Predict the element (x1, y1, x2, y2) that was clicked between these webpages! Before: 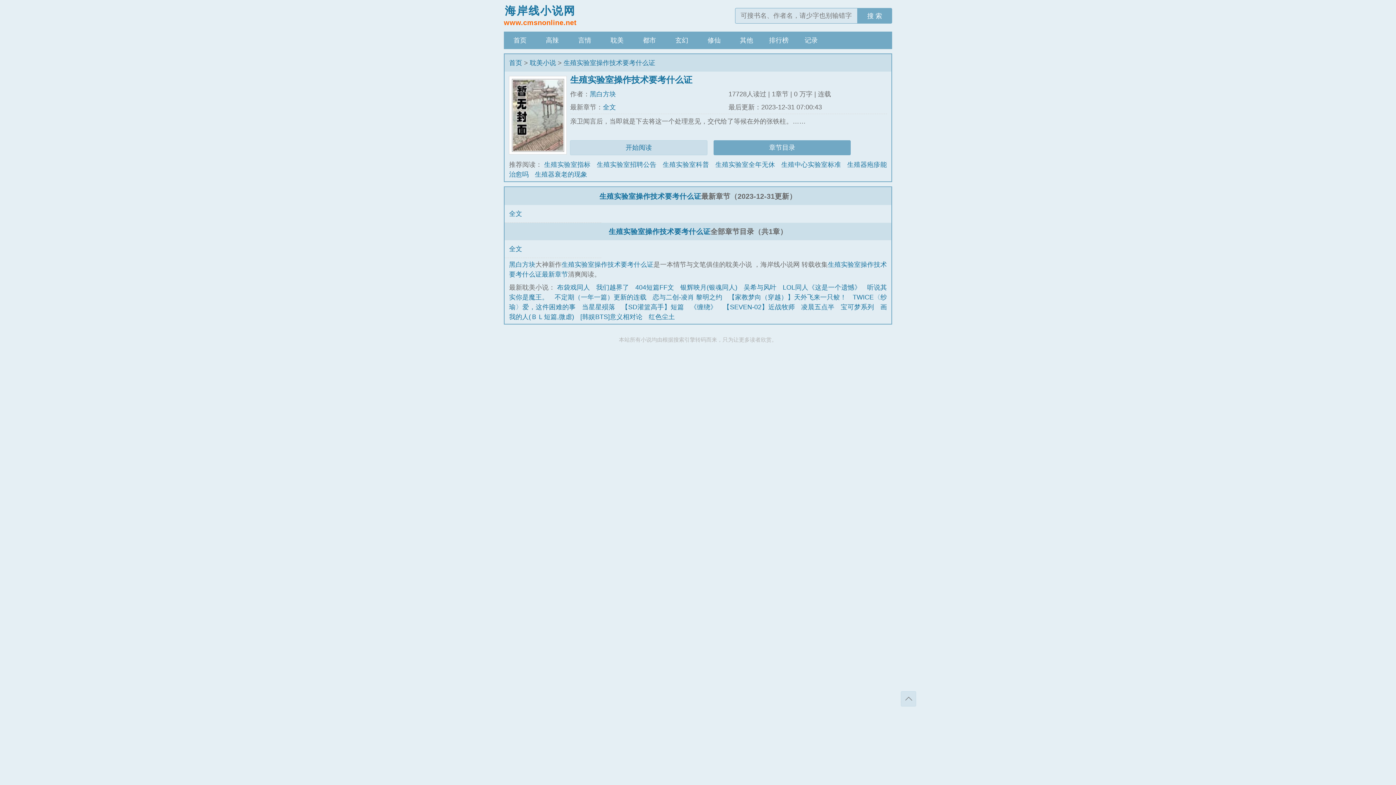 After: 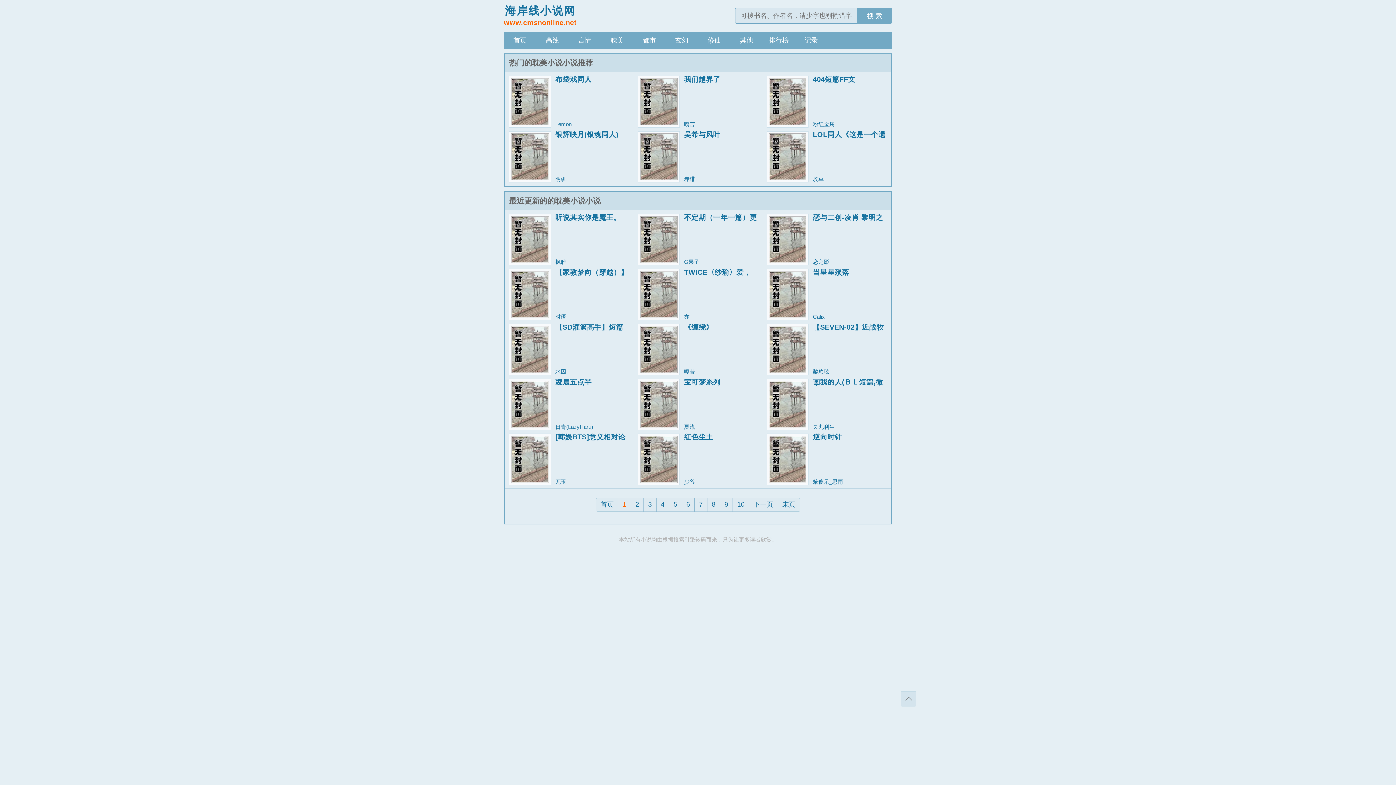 Action: label: 耽美小说 bbox: (529, 59, 556, 66)